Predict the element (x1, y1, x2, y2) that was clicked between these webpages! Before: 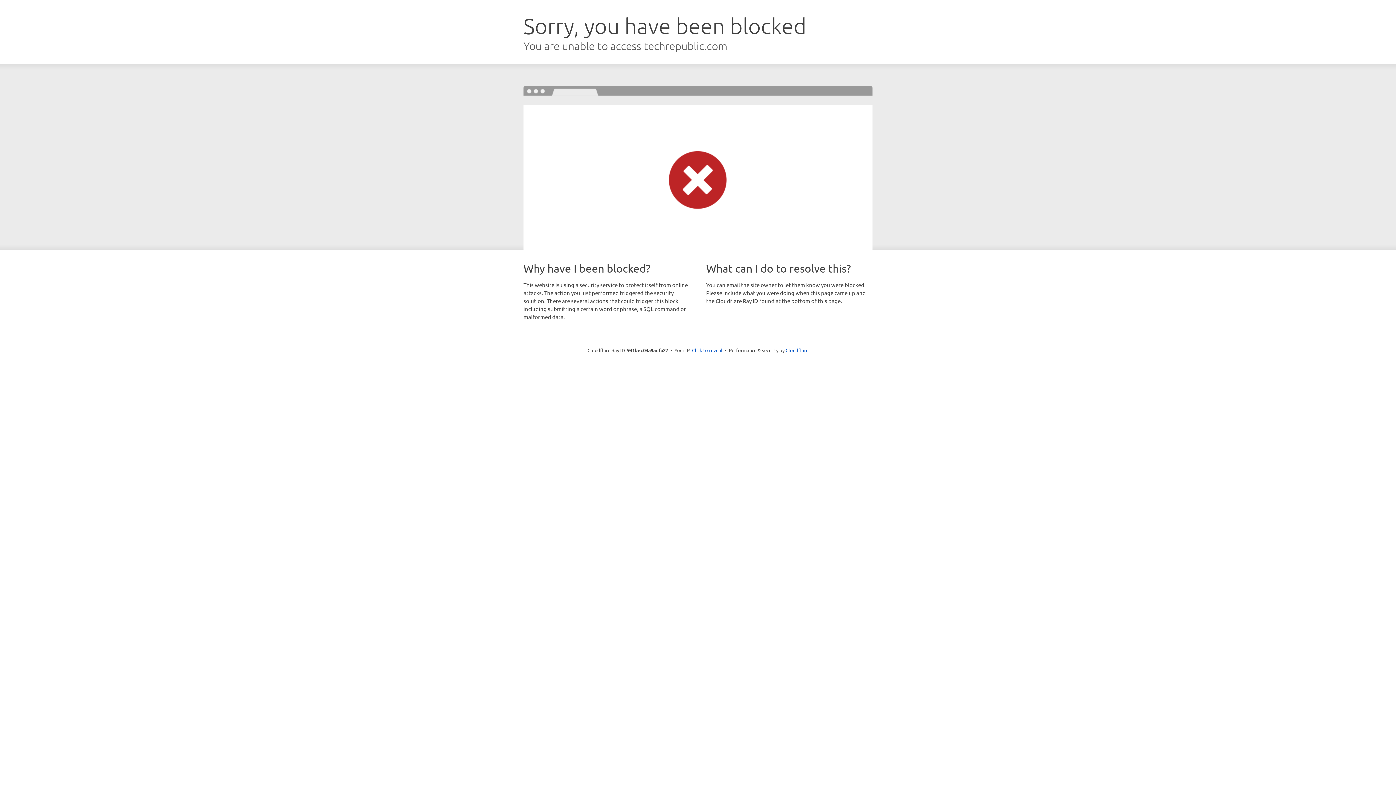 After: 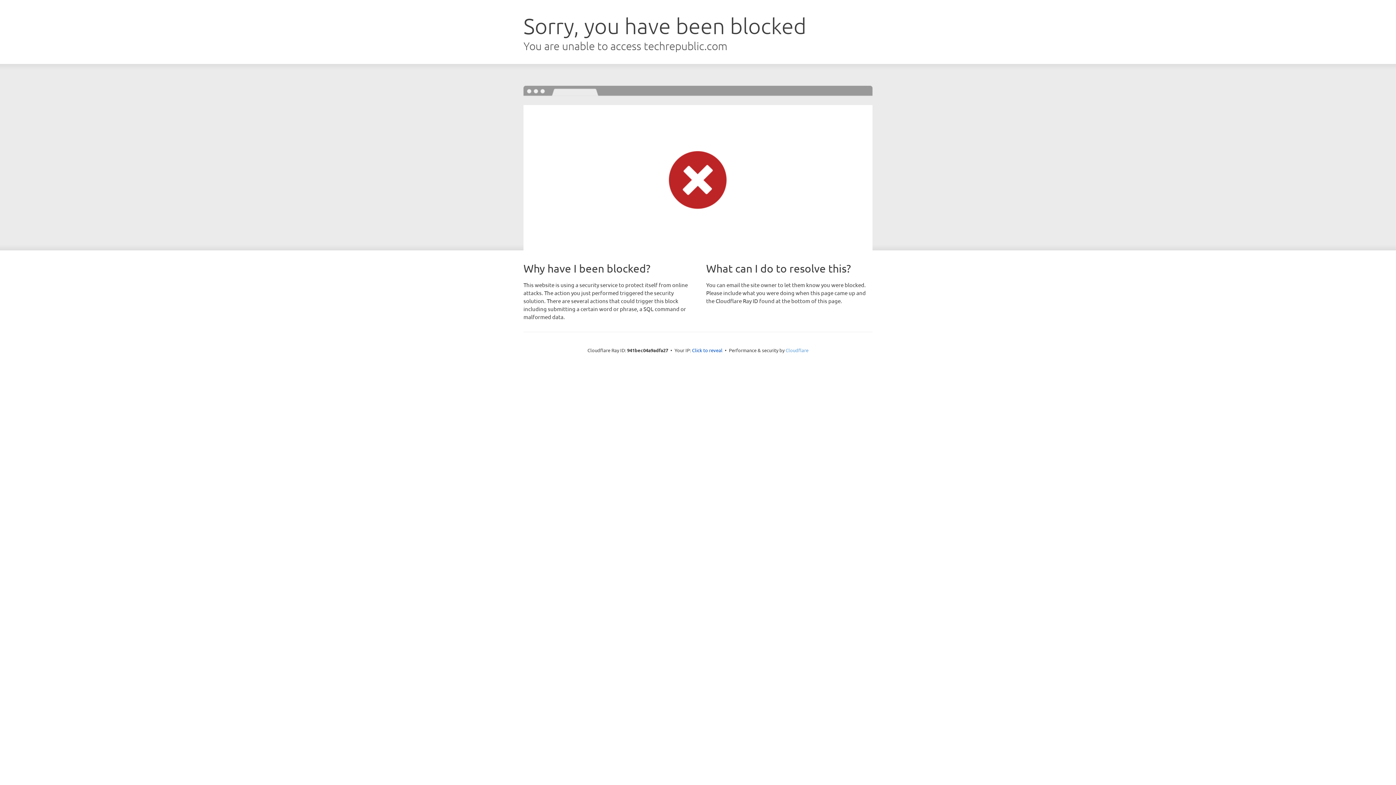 Action: bbox: (785, 347, 808, 353) label: Cloudflare